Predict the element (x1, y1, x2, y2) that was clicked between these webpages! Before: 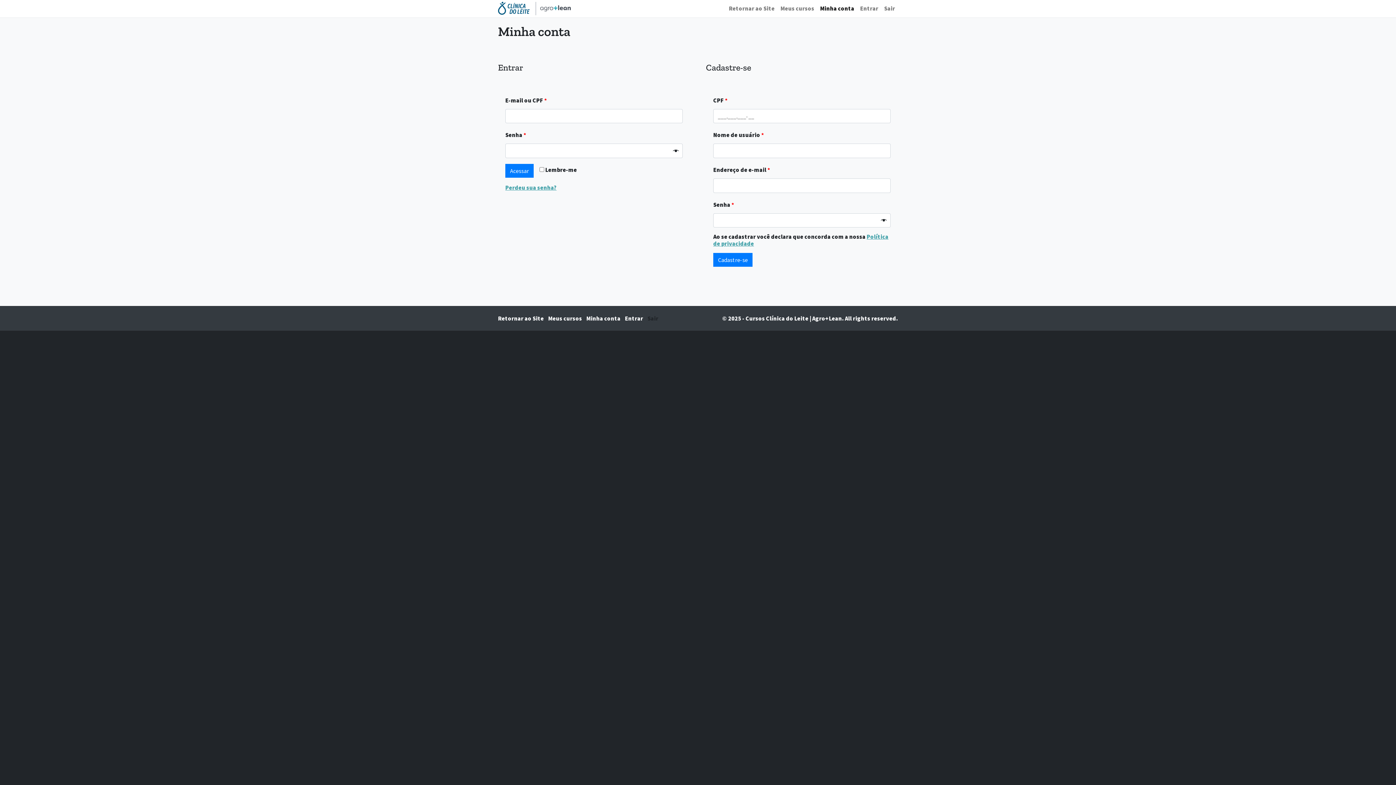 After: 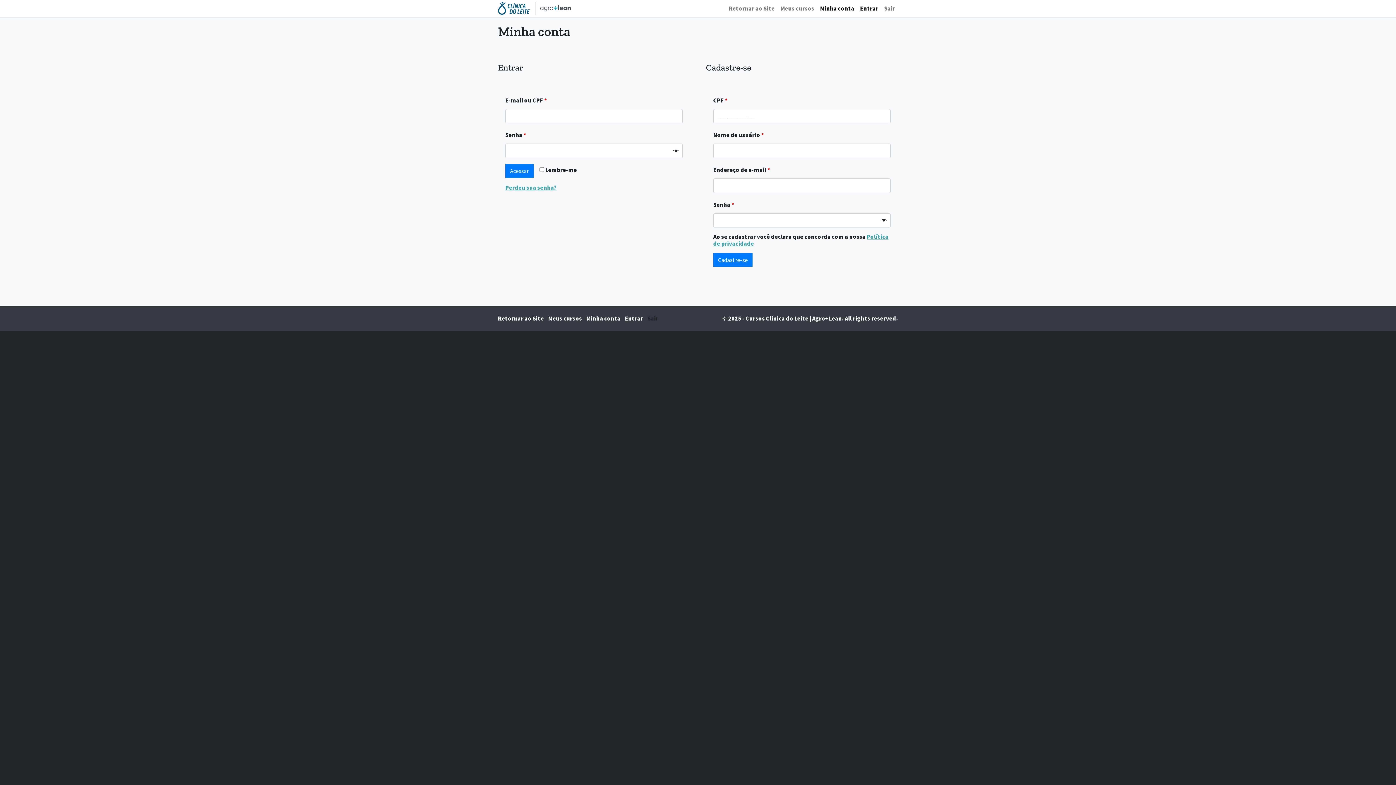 Action: bbox: (857, 2, 881, 15) label: Entrar